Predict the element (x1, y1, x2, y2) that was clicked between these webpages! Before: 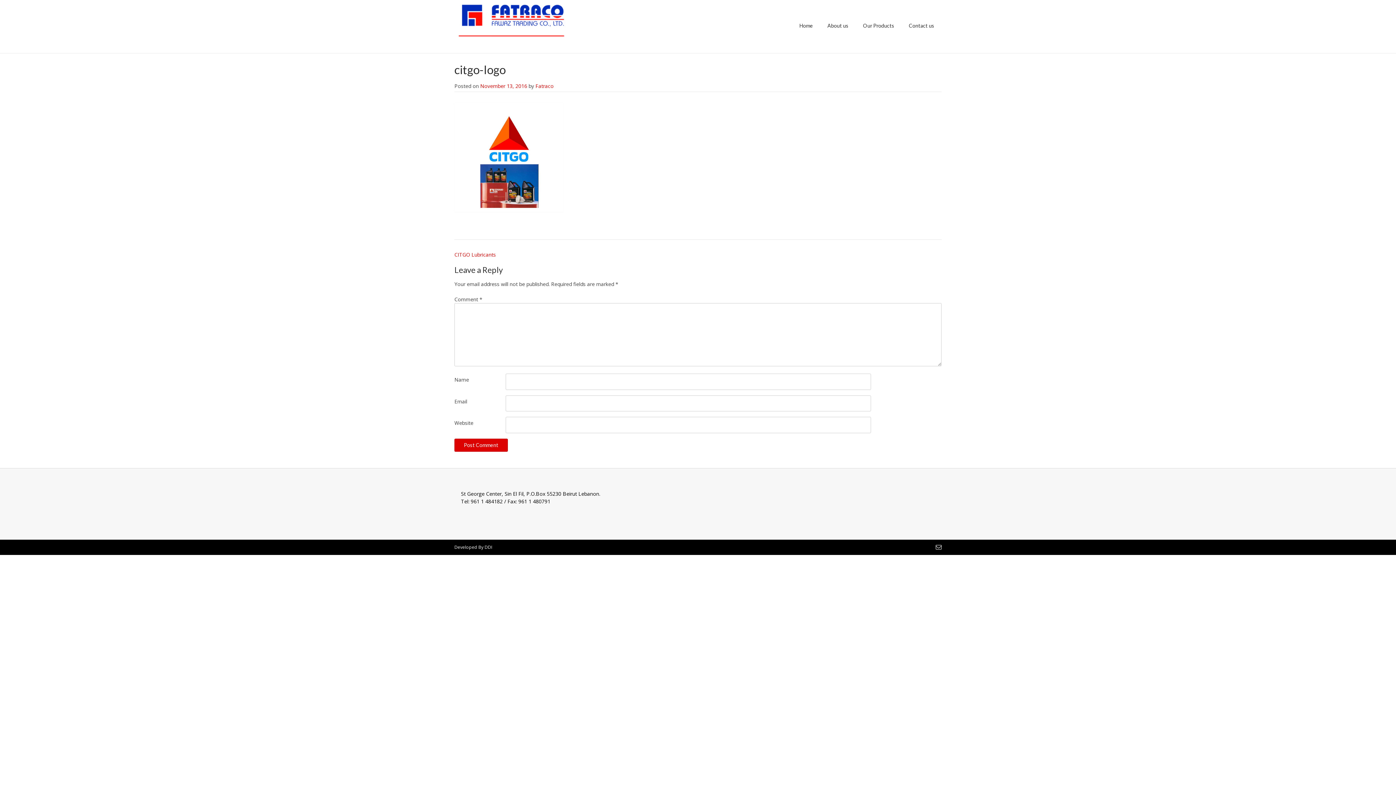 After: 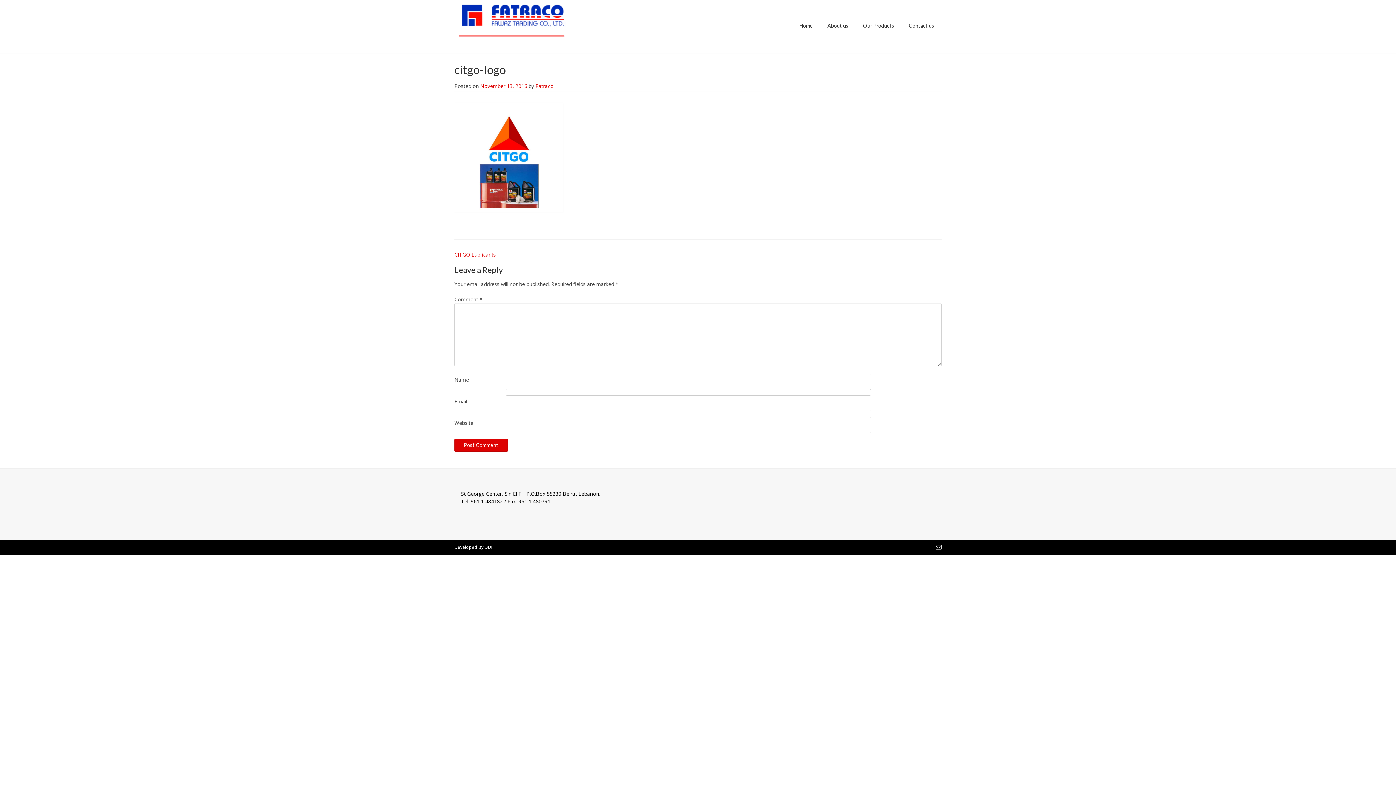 Action: bbox: (480, 82, 527, 89) label: November 13, 2016